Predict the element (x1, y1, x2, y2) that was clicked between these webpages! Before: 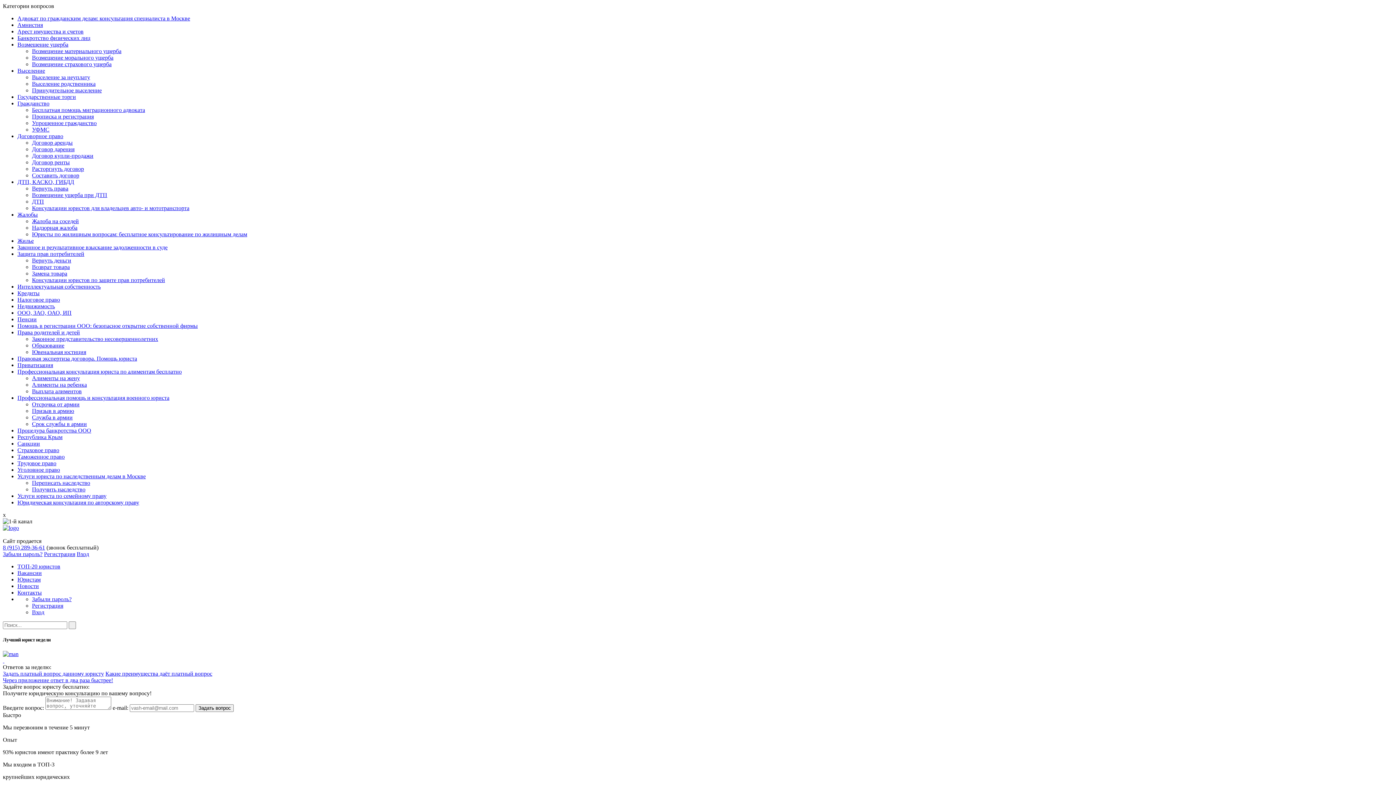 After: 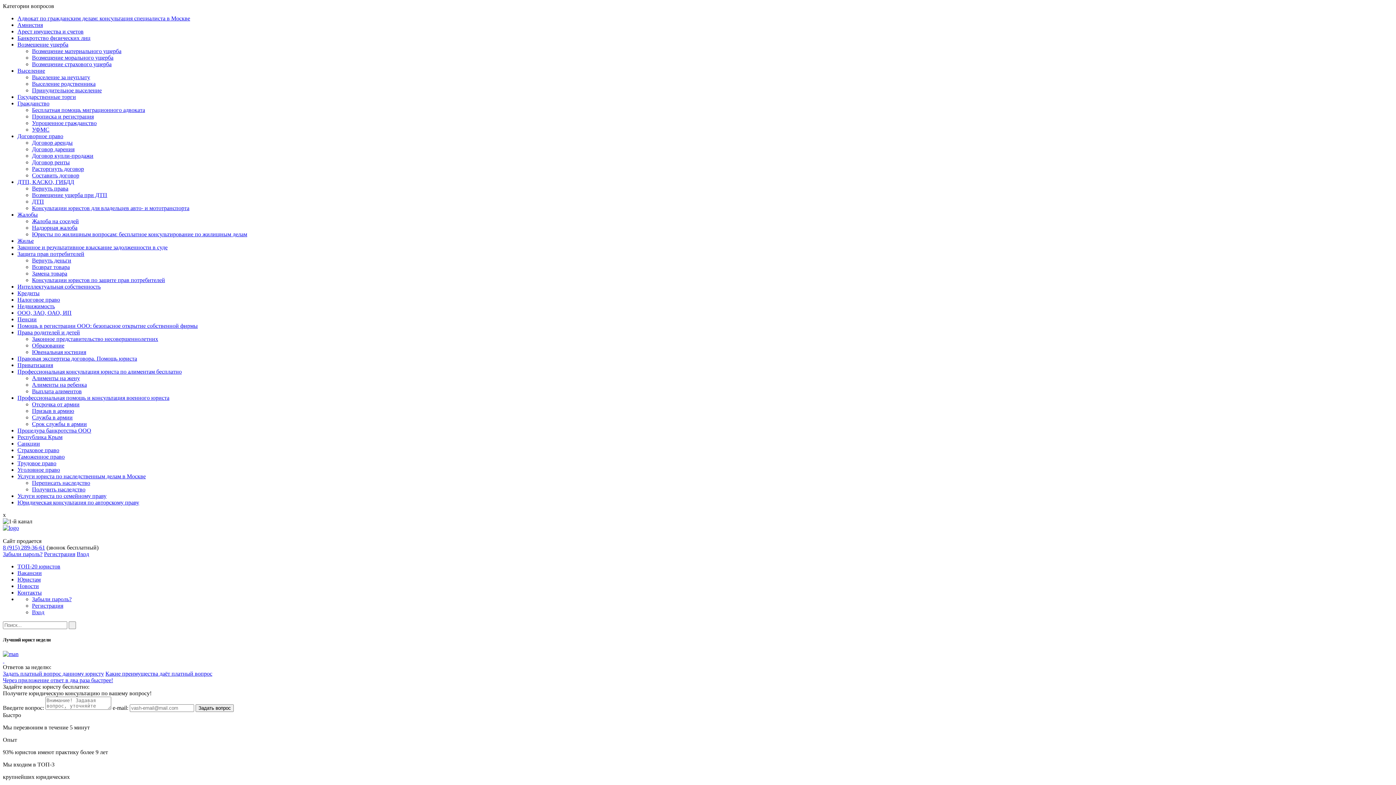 Action: bbox: (32, 375, 80, 381) label: Алименты на жену